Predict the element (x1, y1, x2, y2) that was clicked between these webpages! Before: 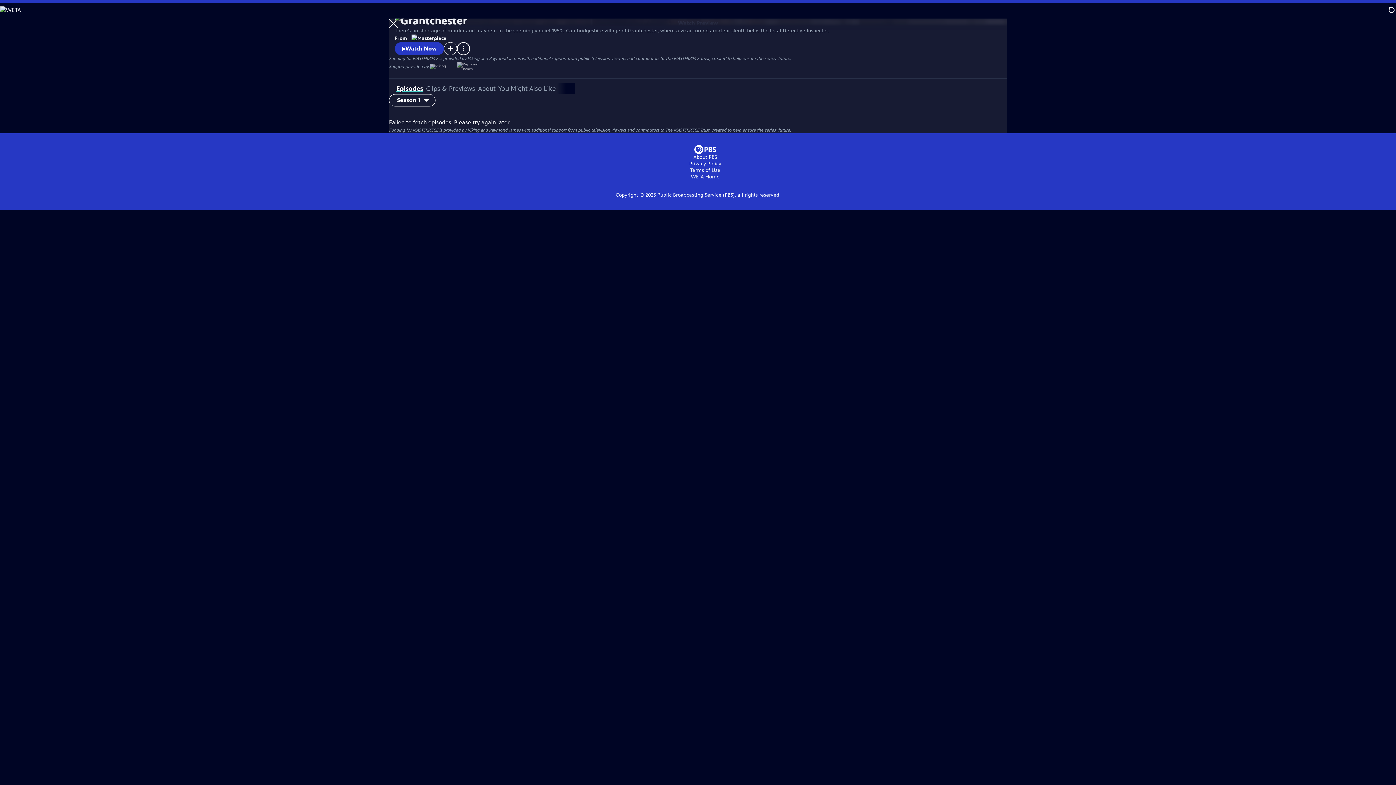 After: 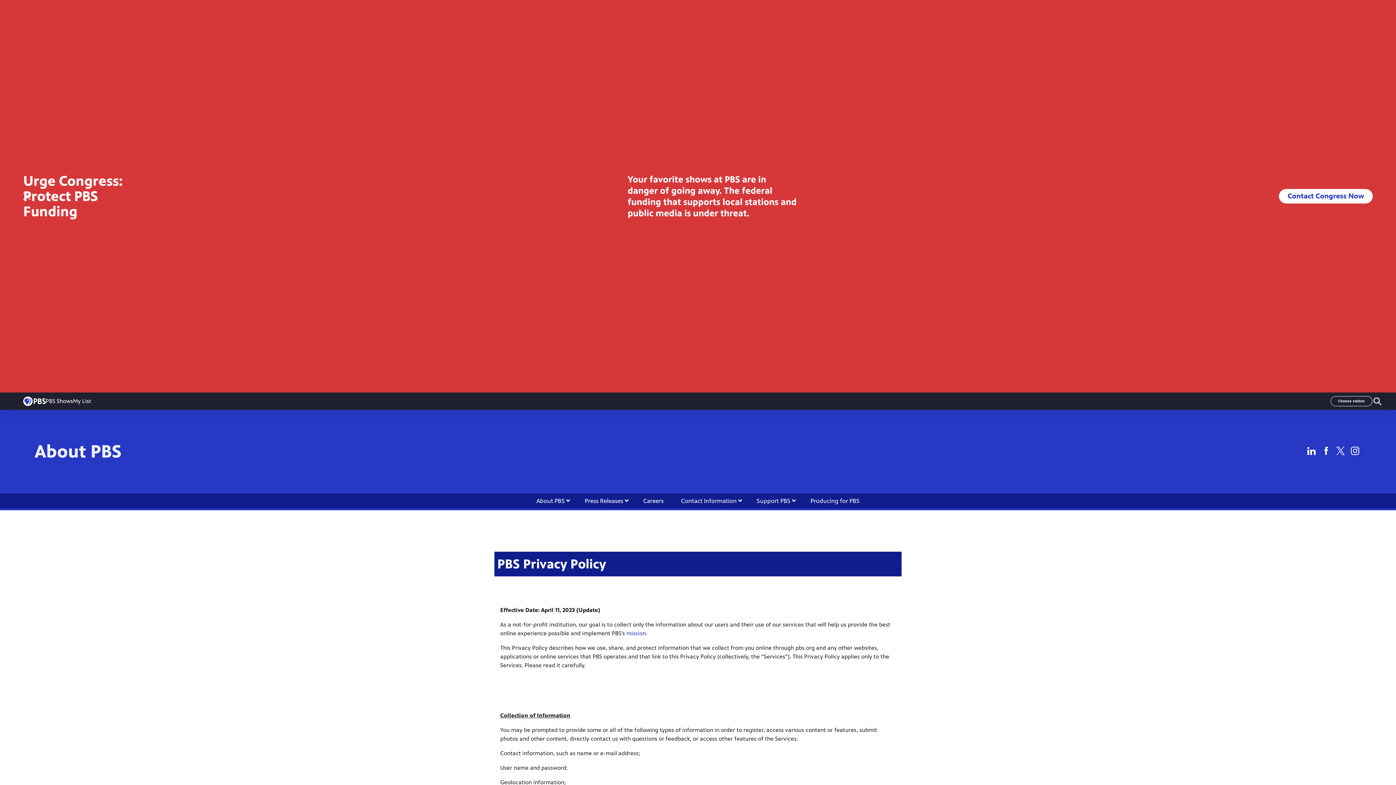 Action: bbox: (689, 160, 721, 166) label: Privacy Policy